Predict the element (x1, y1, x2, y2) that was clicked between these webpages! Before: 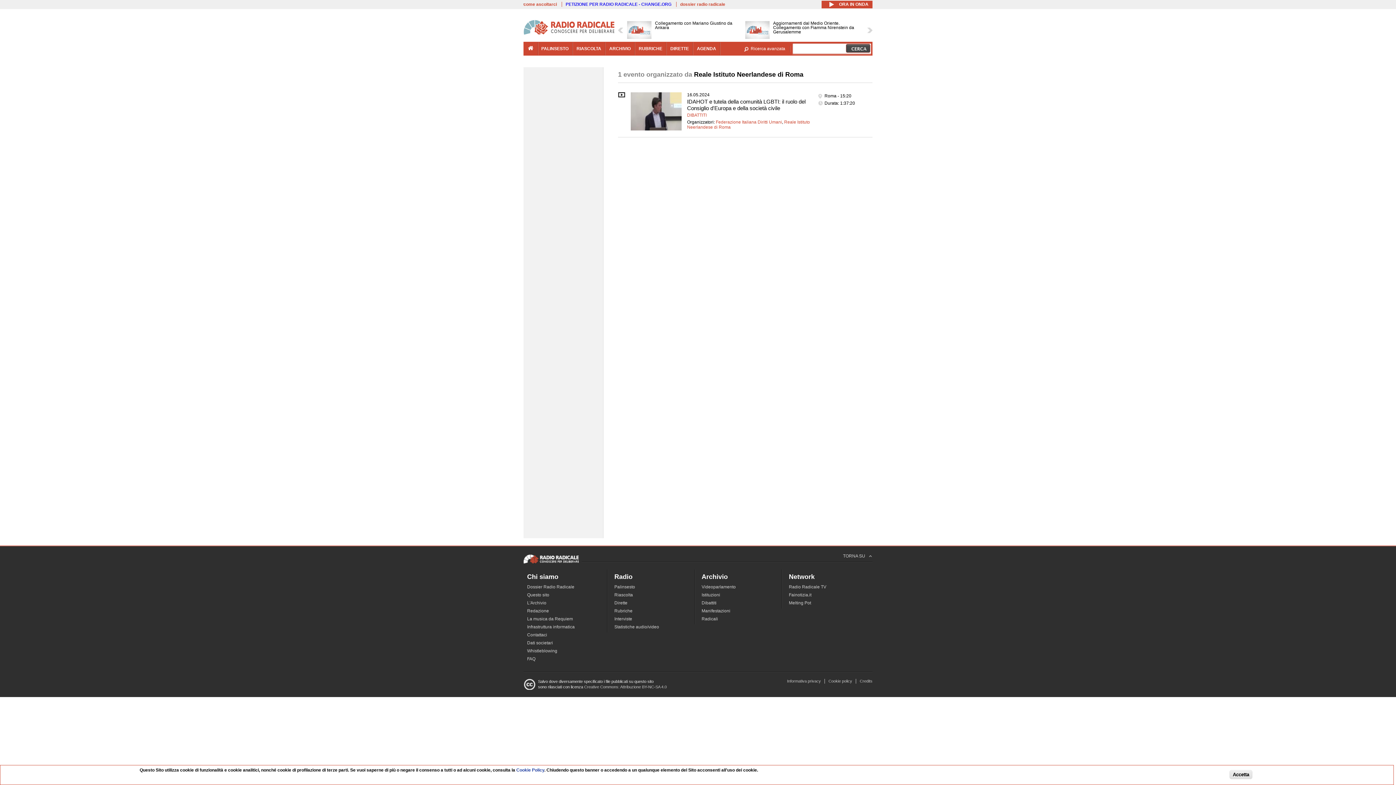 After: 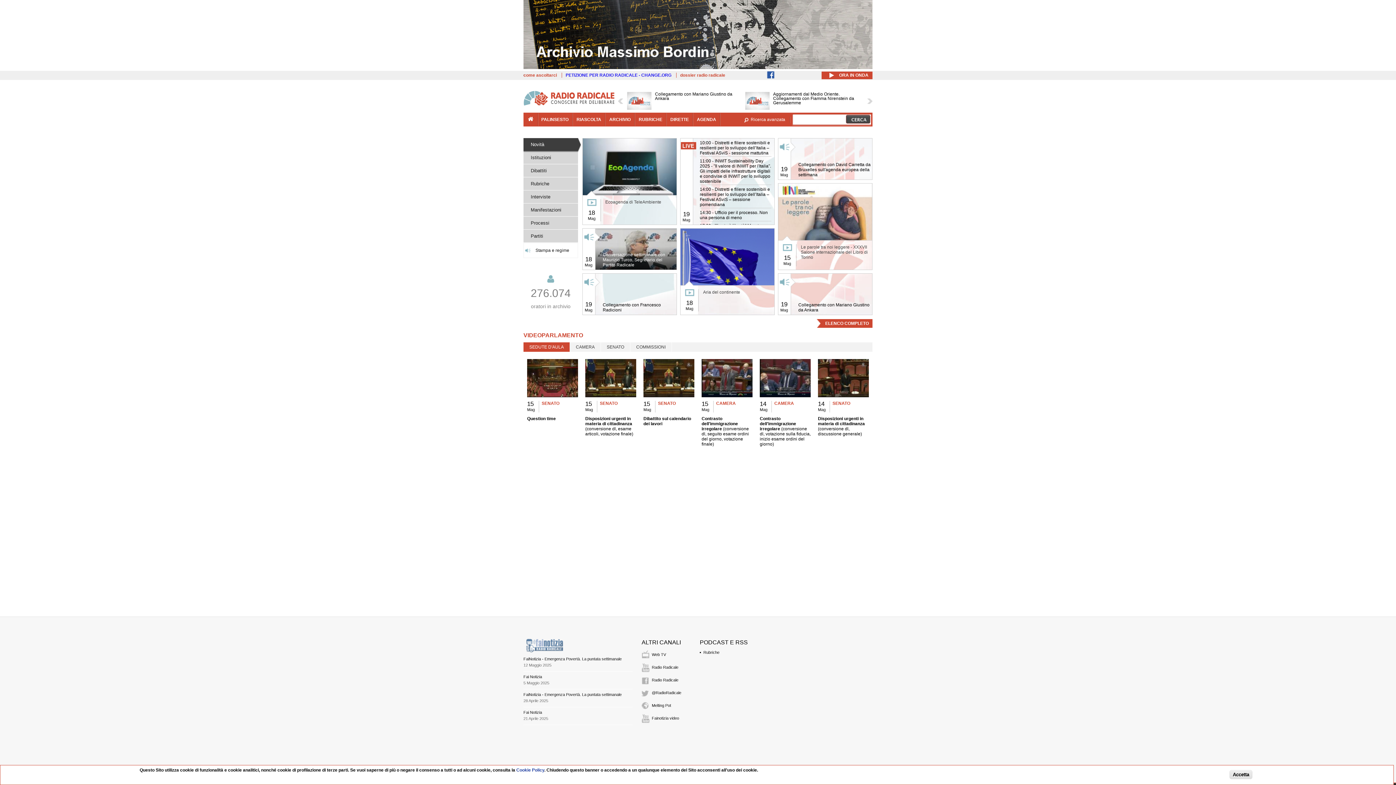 Action: bbox: (523, 41, 537, 54)